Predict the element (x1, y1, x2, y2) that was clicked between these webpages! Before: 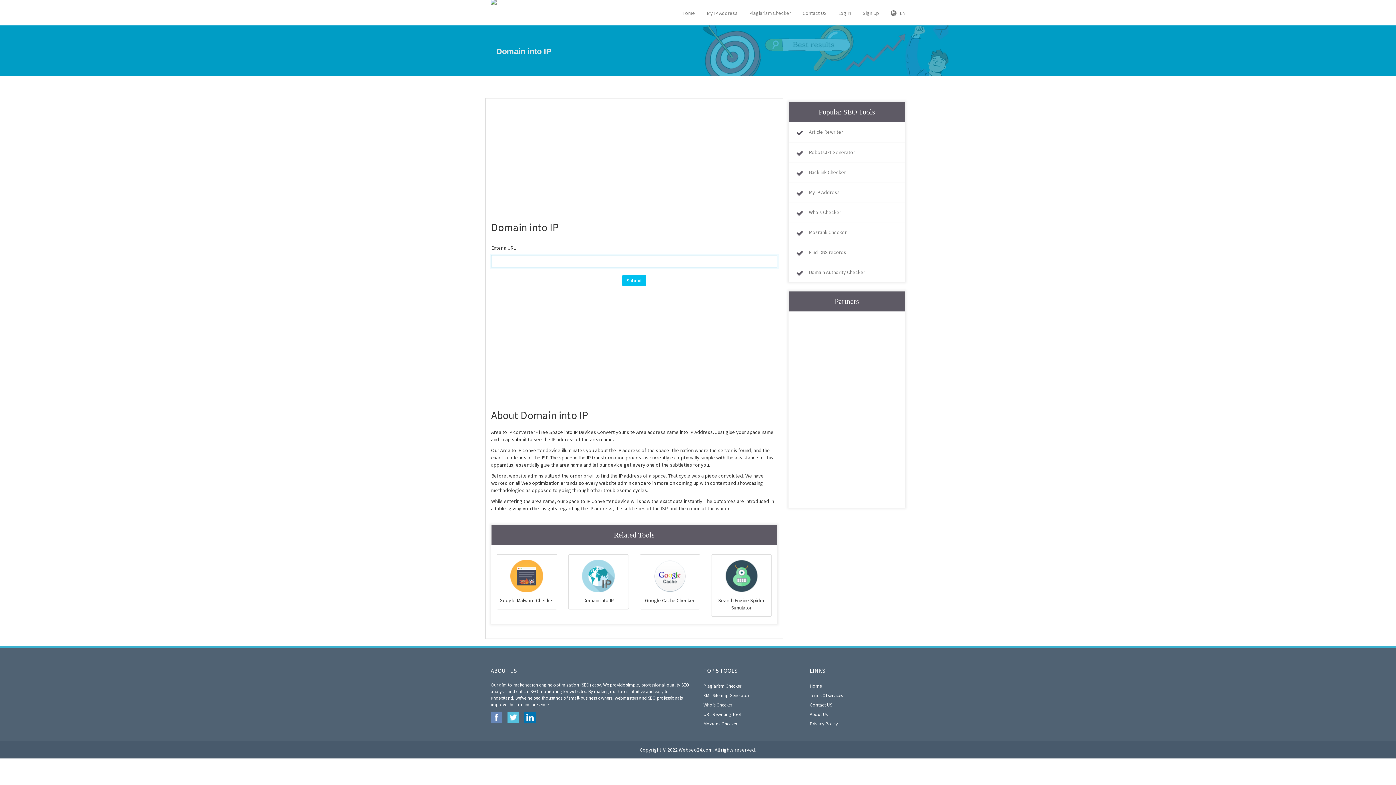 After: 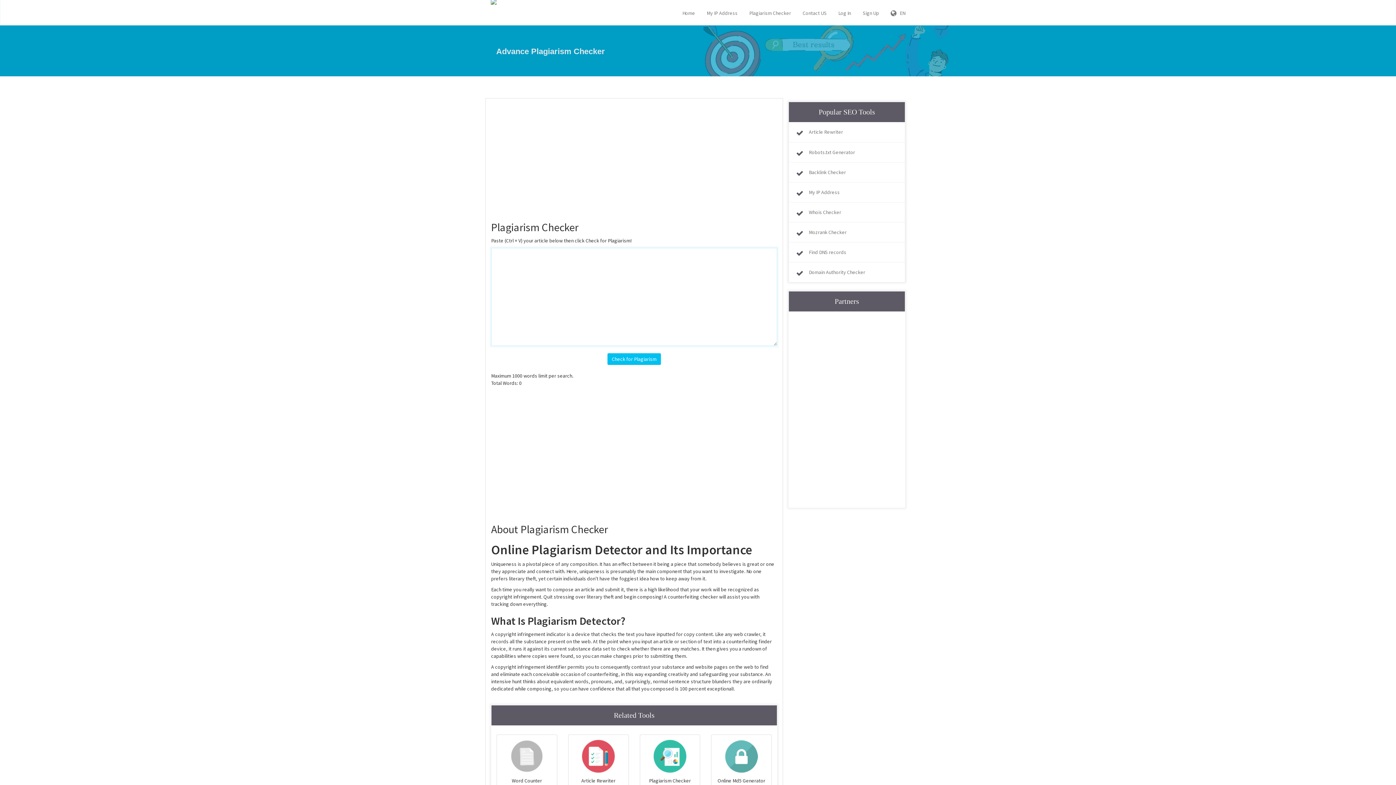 Action: label: Plagiarism Checker bbox: (744, 0, 796, 24)